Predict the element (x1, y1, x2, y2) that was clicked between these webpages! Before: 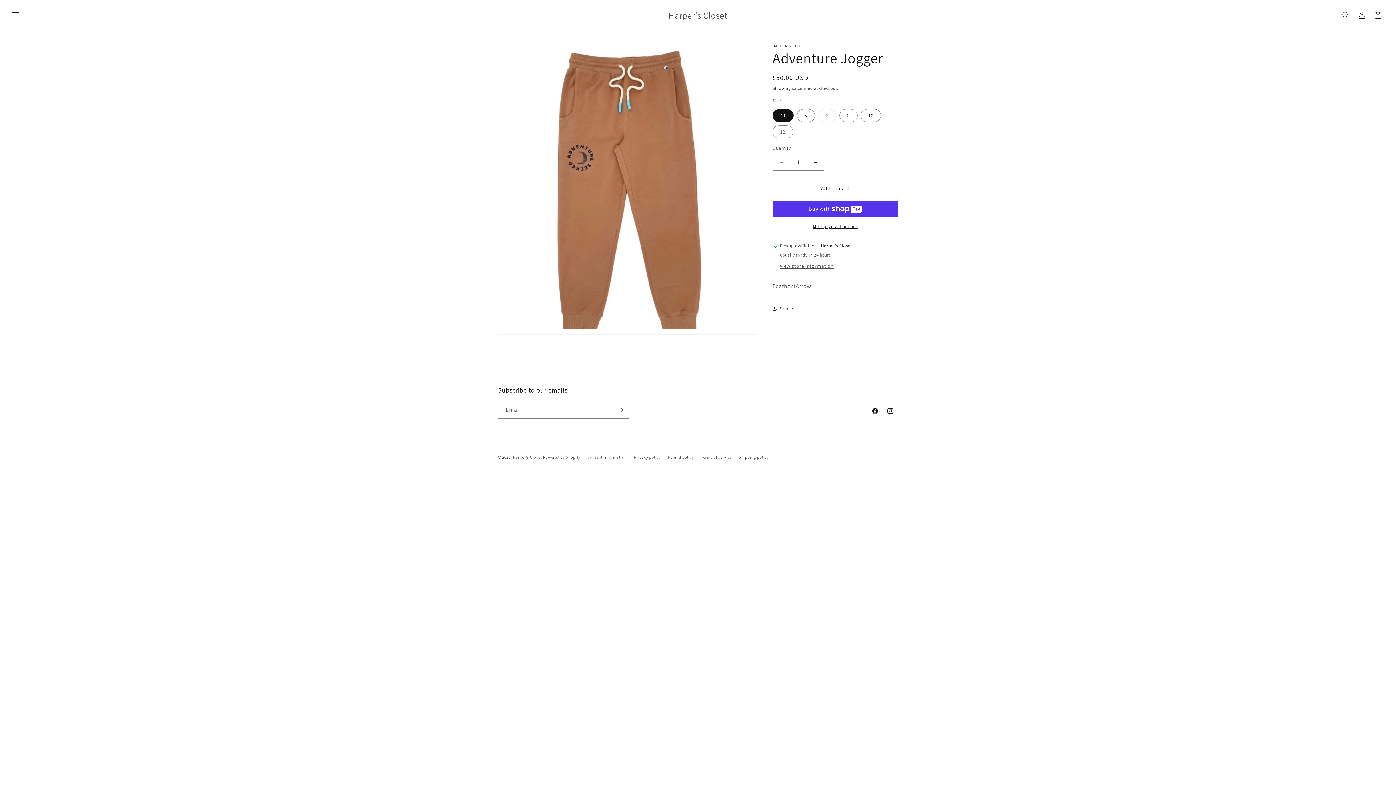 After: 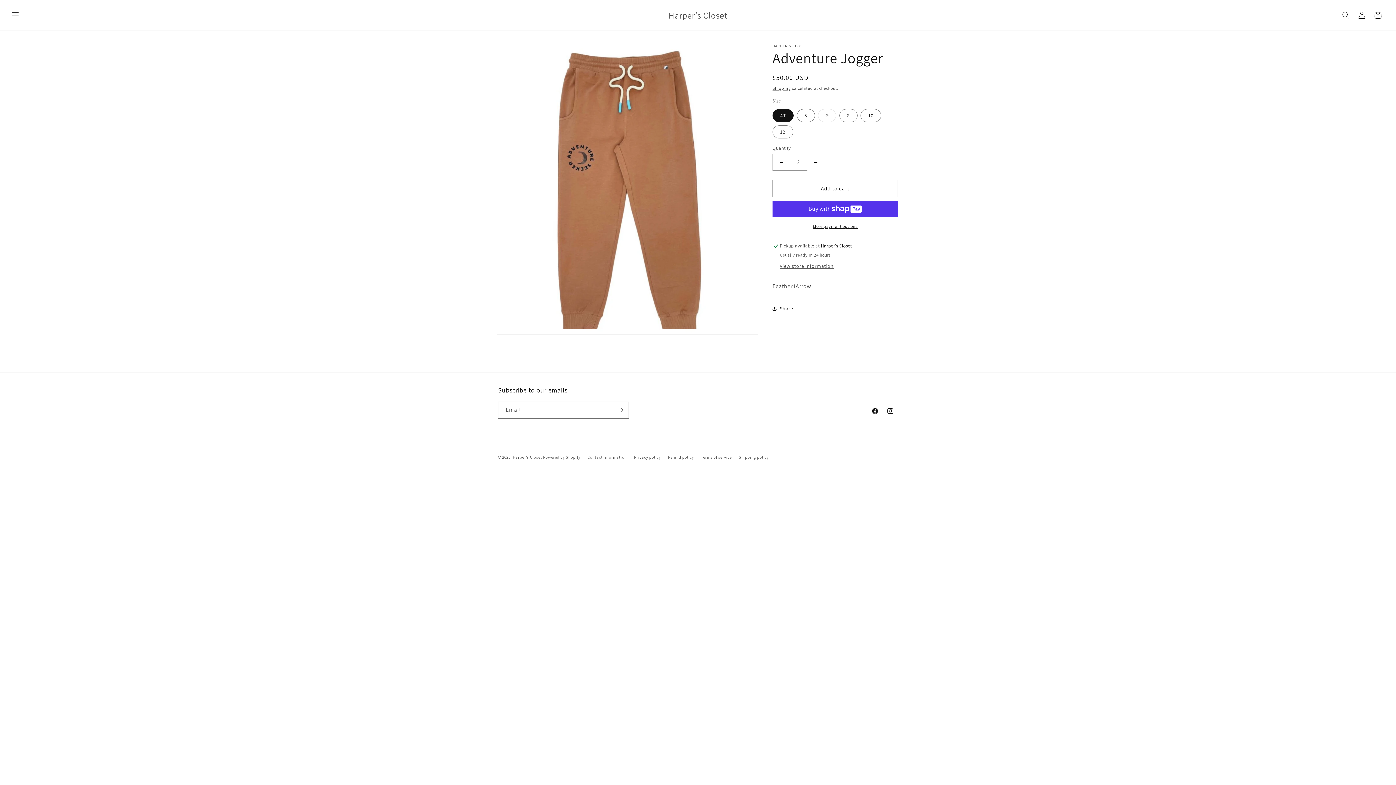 Action: bbox: (807, 153, 824, 170) label: Increase quantity for Adventure Jogger